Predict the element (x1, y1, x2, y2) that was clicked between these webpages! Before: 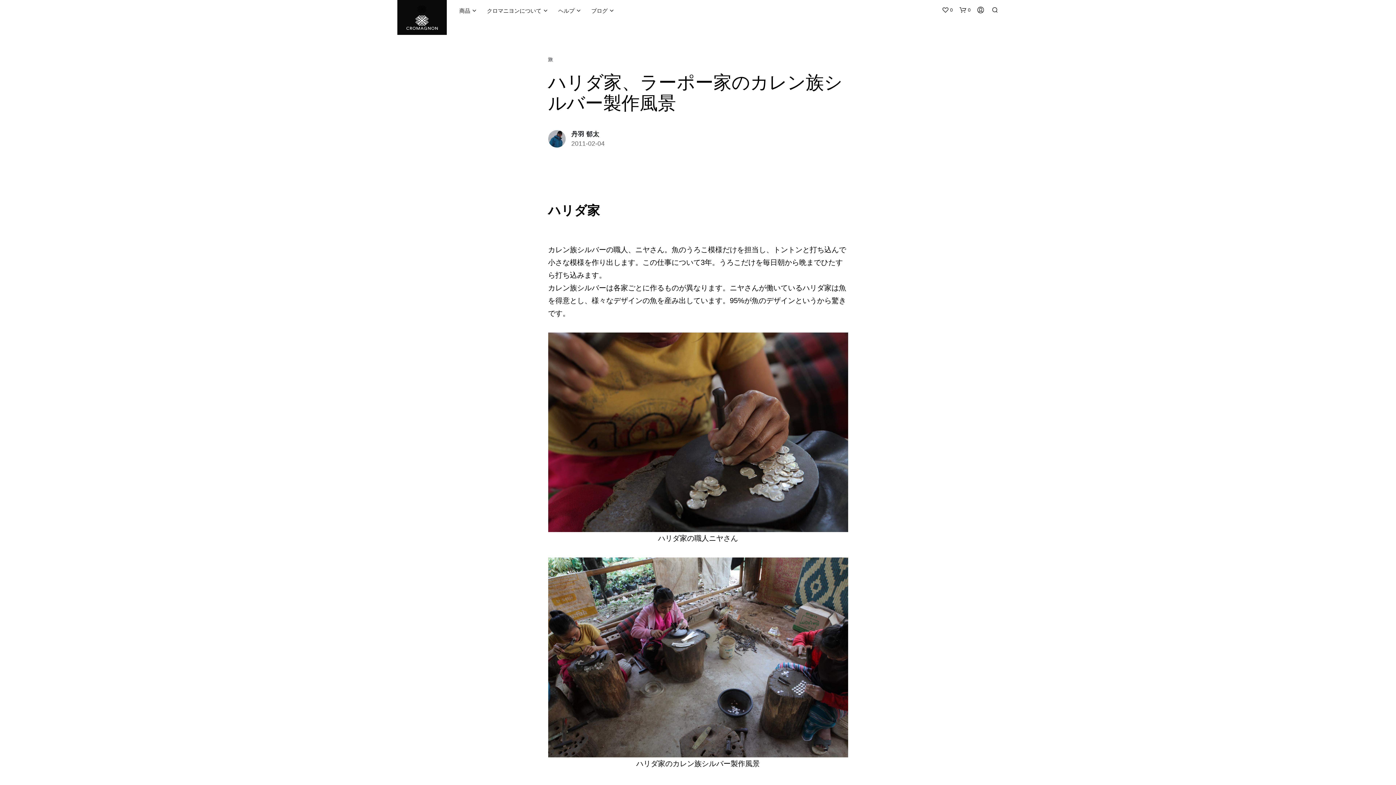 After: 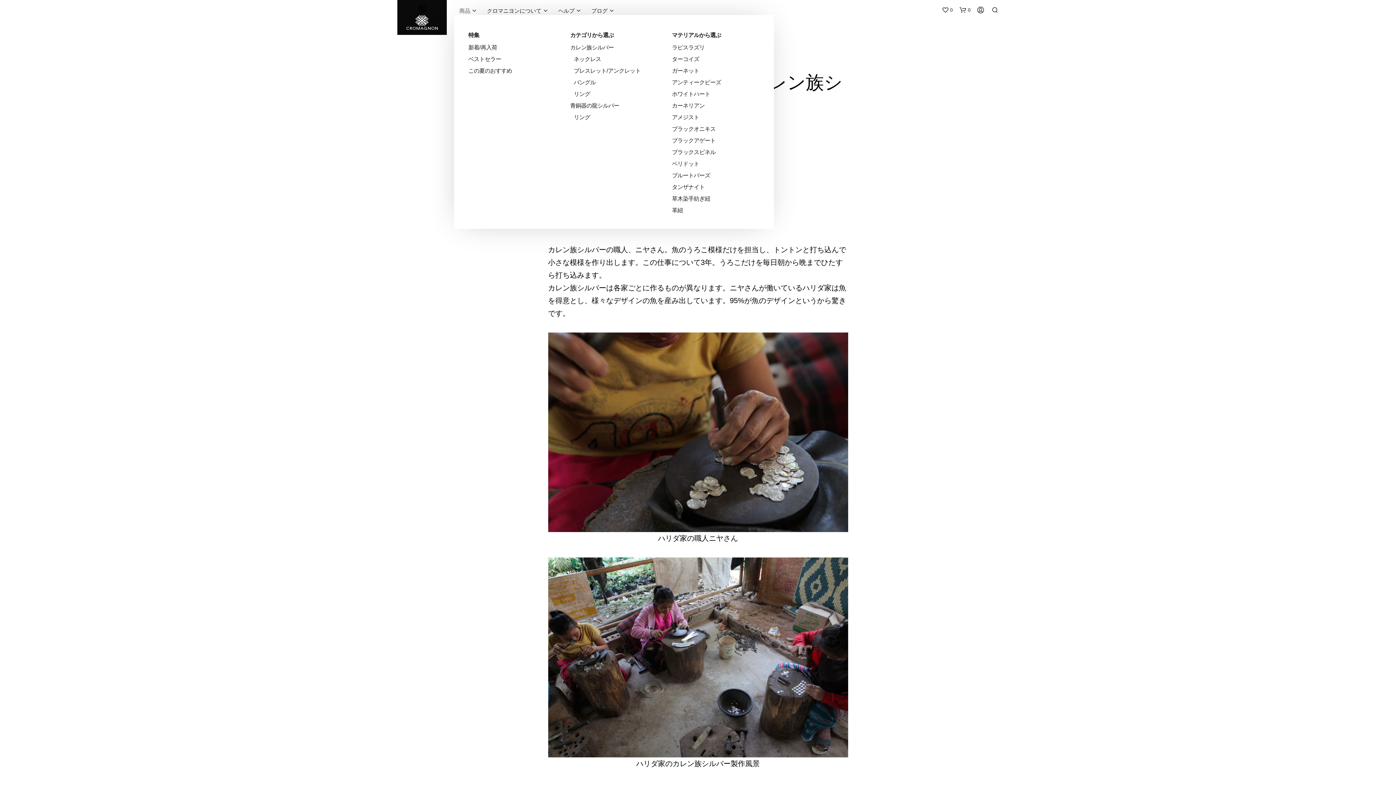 Action: bbox: (454, 6, 475, 14) label: 商品